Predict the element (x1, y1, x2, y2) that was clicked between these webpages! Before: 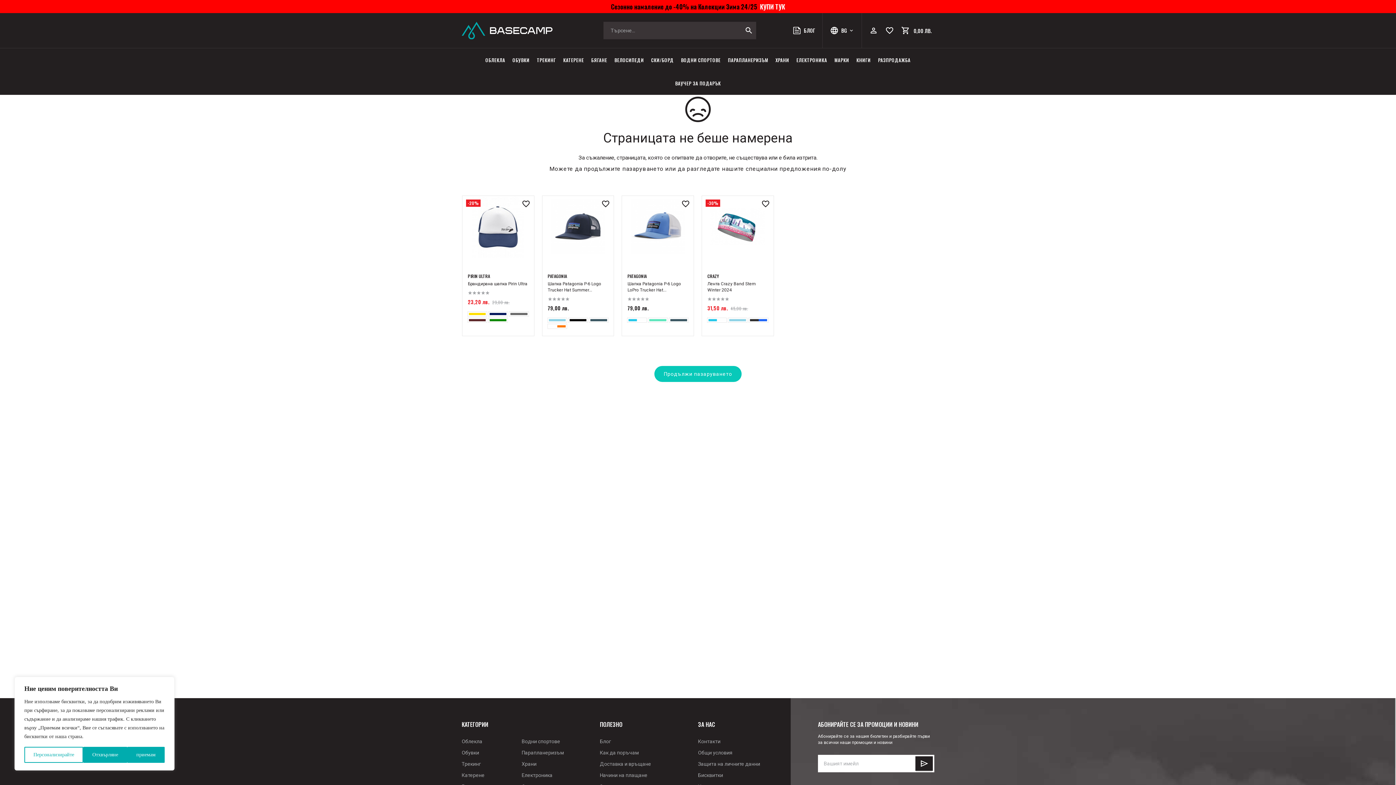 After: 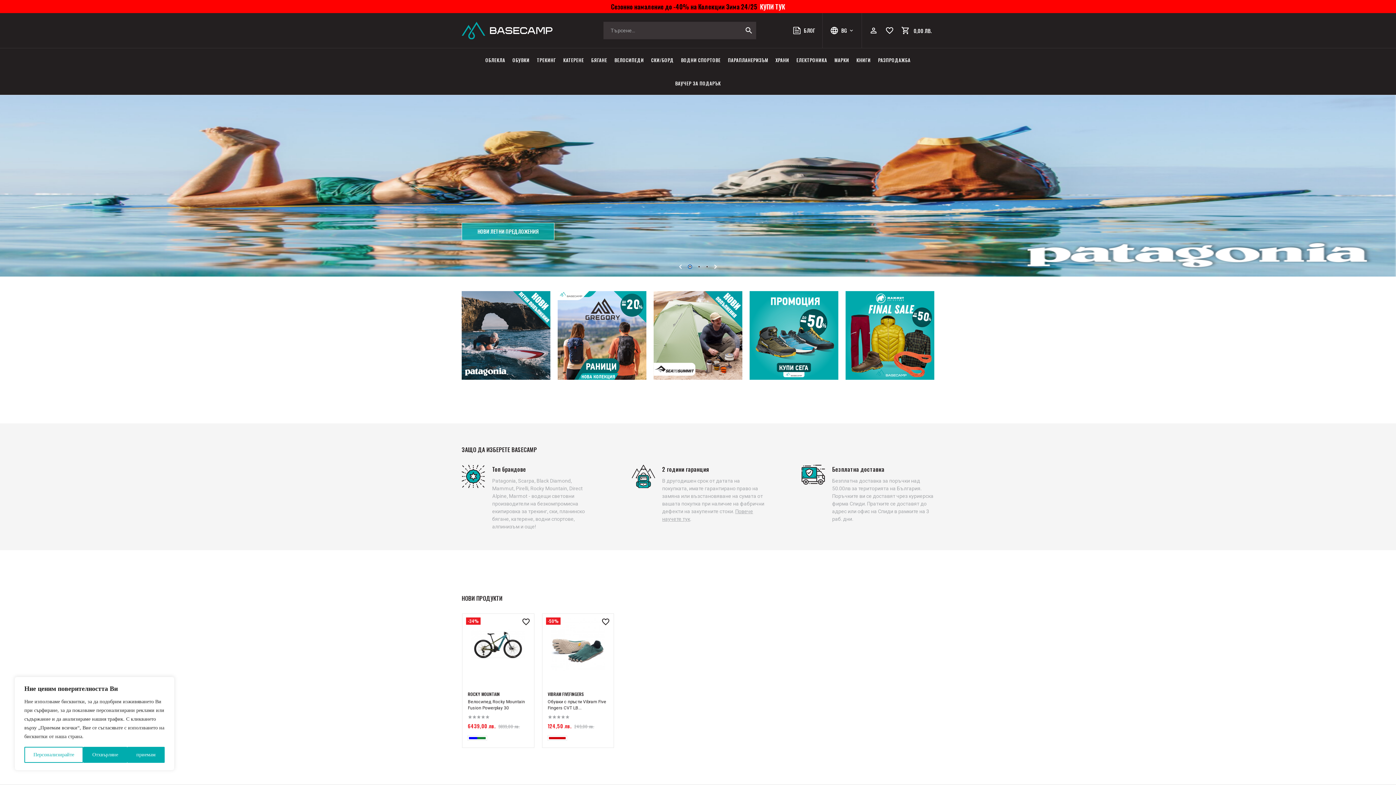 Action: bbox: (461, 21, 567, 39)